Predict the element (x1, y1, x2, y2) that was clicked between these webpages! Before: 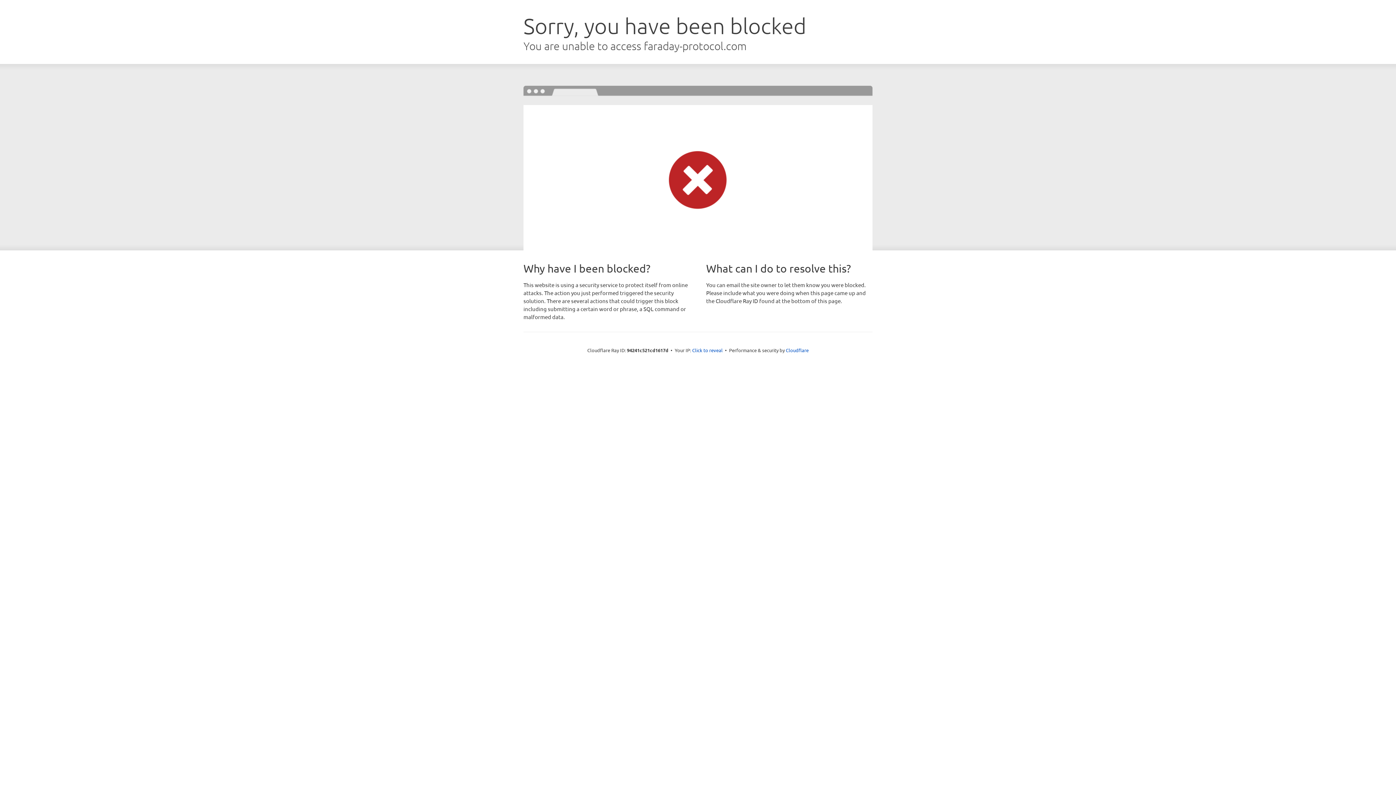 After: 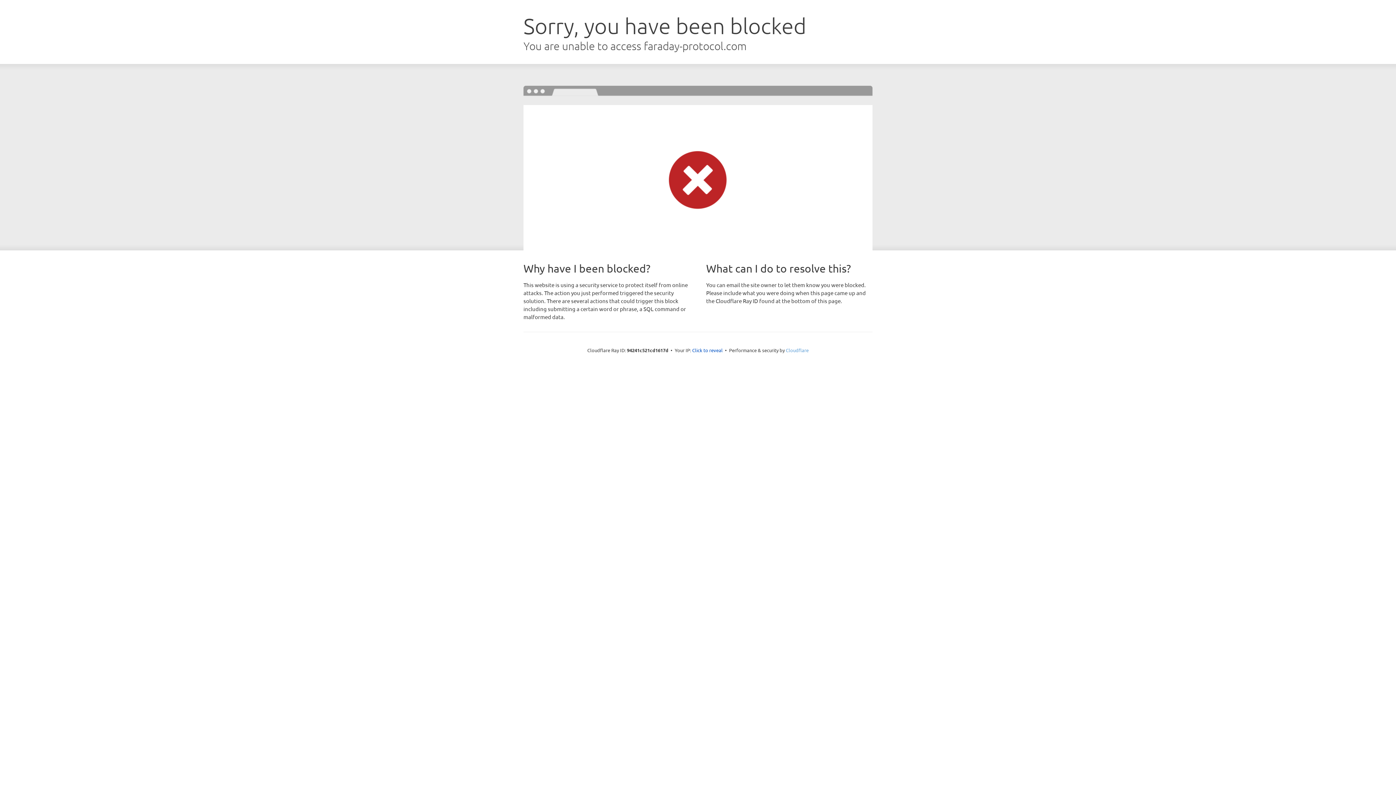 Action: label: Cloudflare bbox: (786, 347, 808, 353)